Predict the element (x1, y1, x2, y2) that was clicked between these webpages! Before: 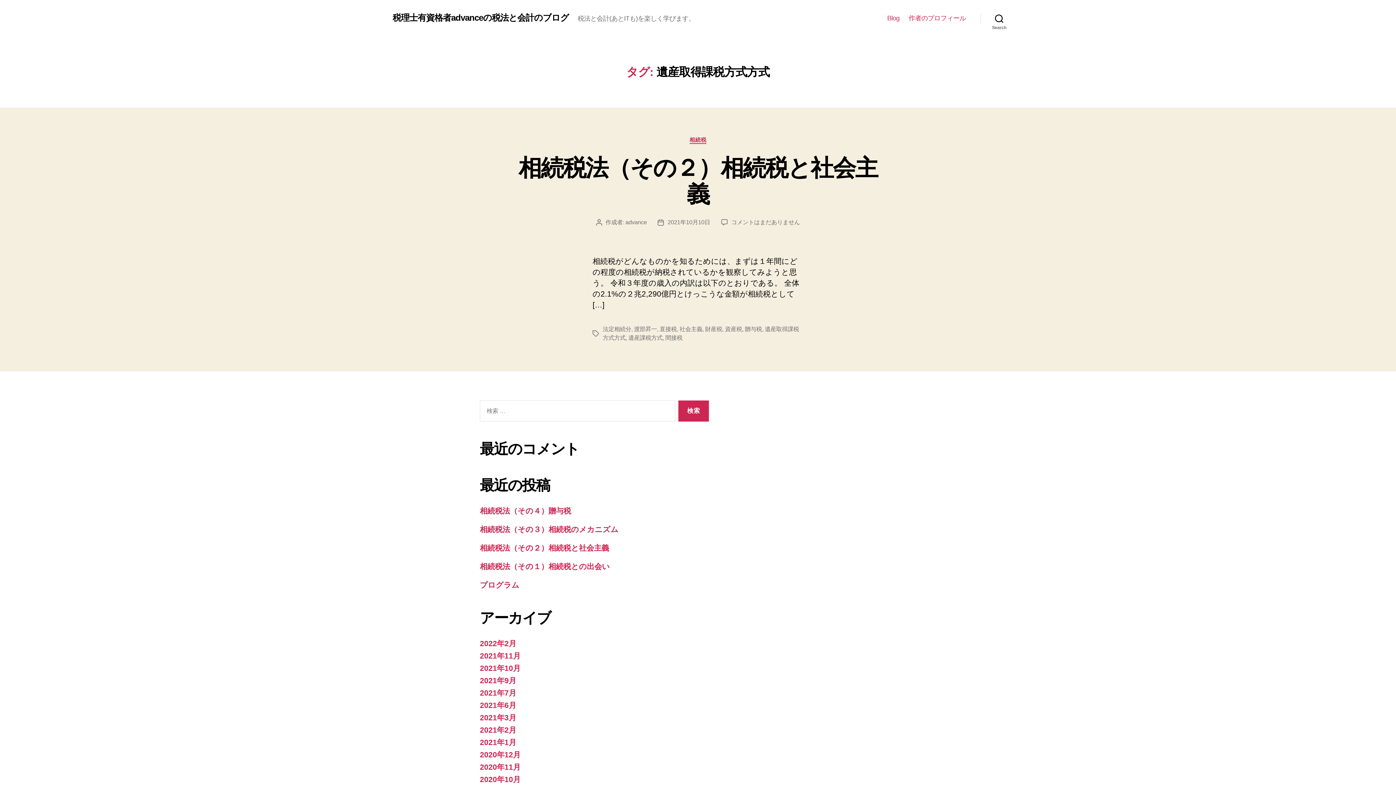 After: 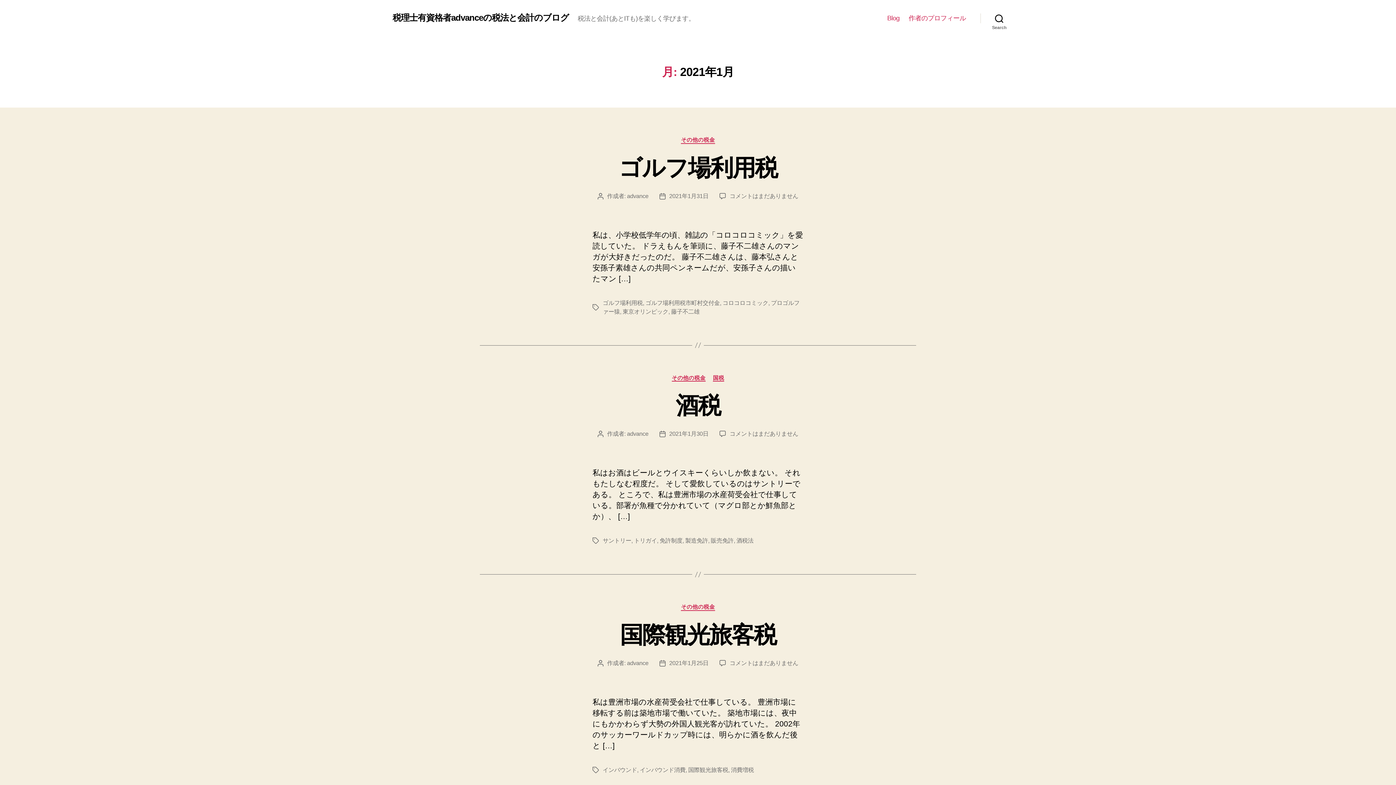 Action: bbox: (480, 738, 516, 746) label: 2021年1月